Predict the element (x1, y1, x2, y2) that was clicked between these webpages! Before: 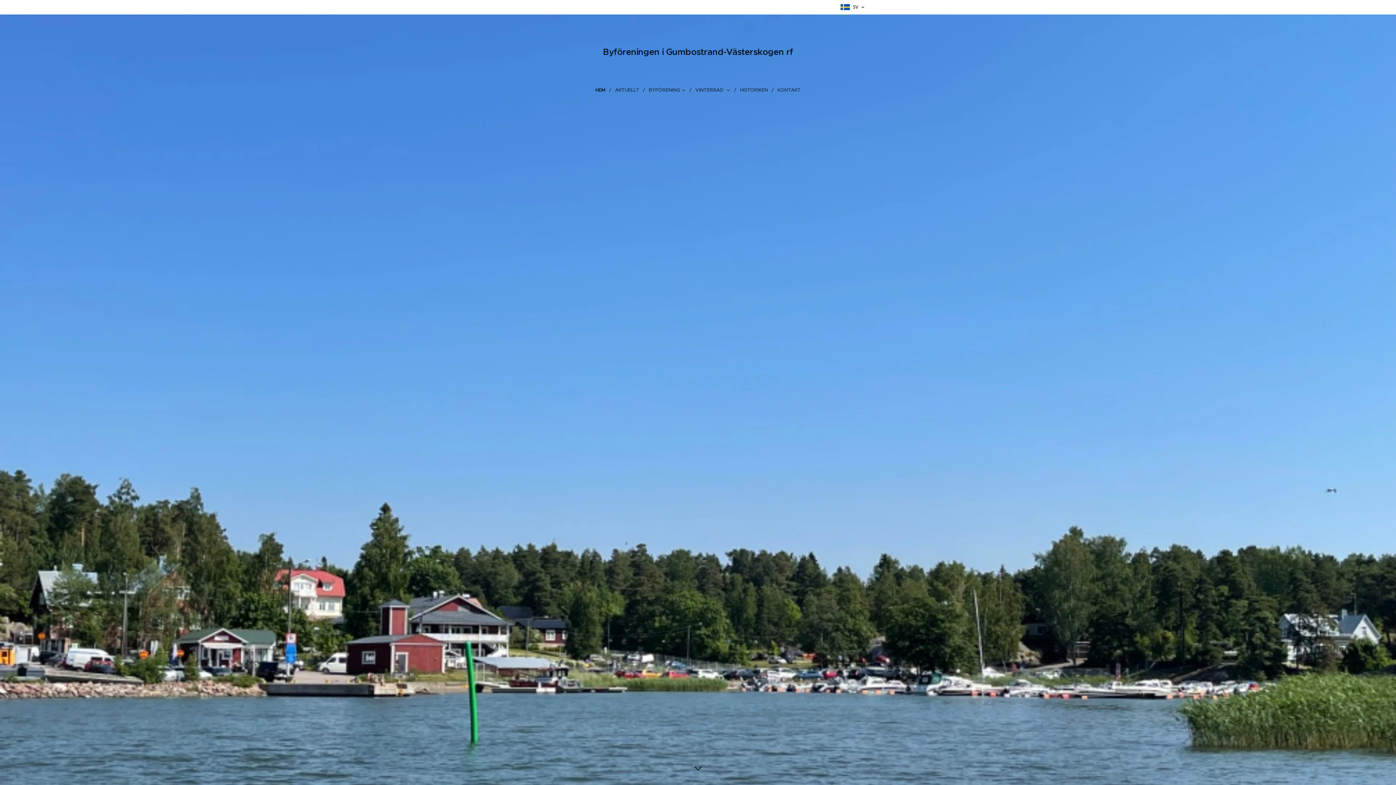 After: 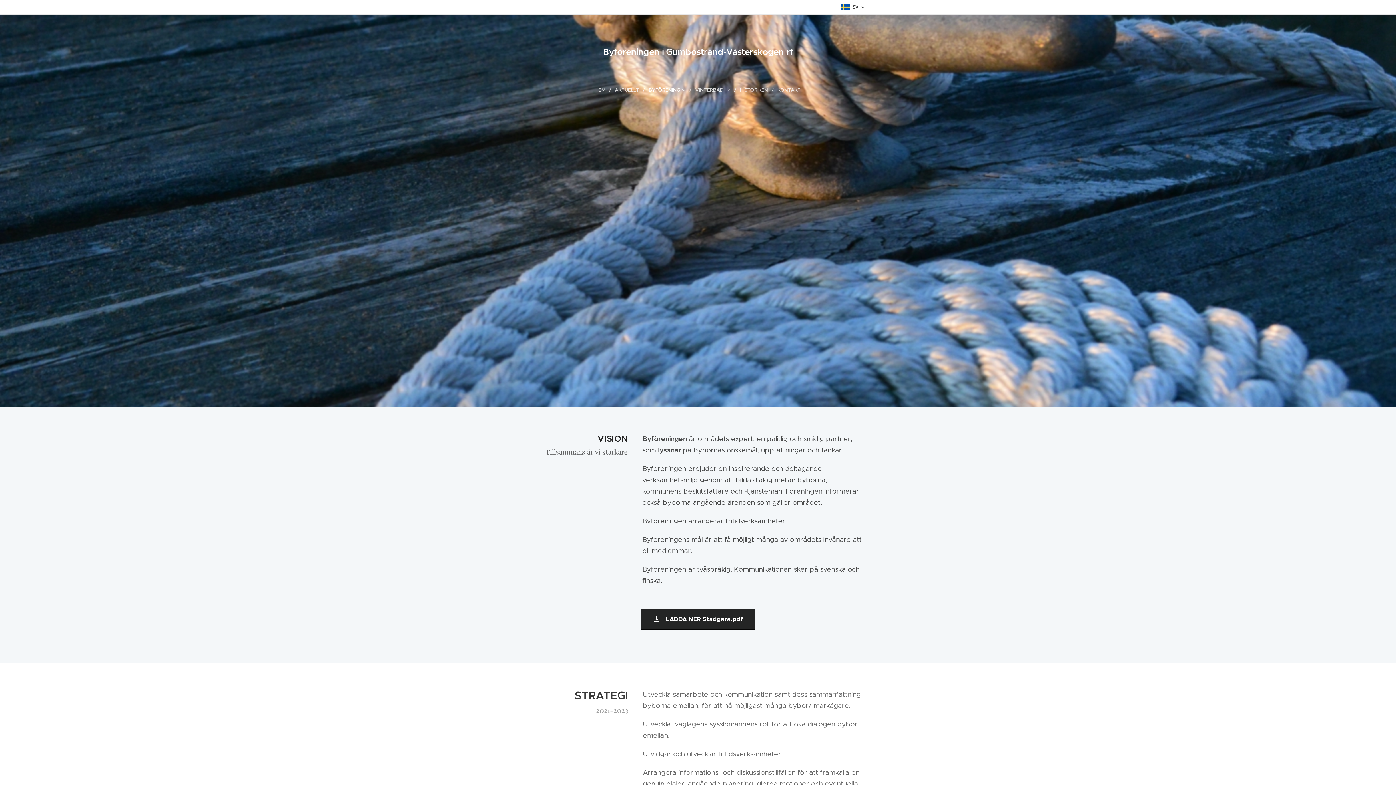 Action: bbox: (645, 81, 691, 99) label: BYFÖRENING